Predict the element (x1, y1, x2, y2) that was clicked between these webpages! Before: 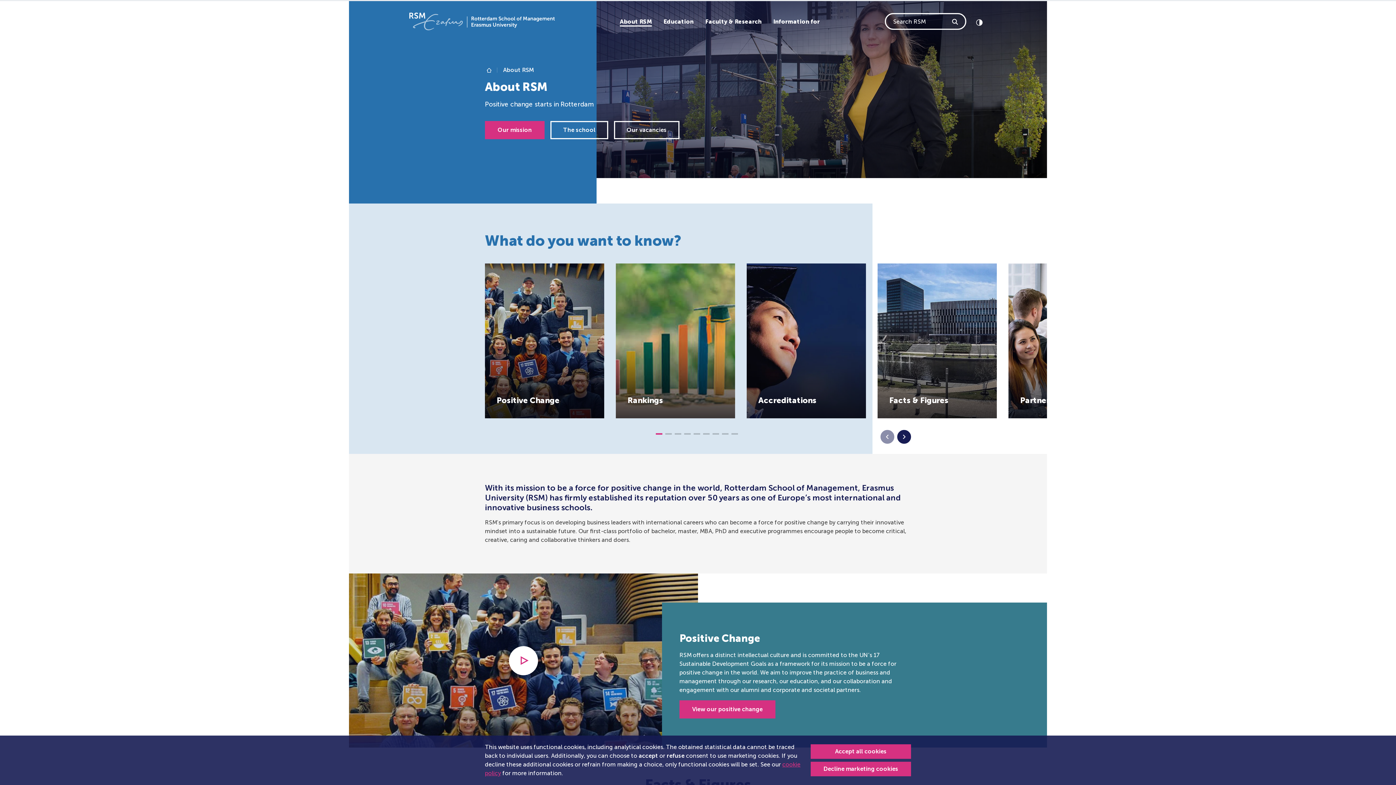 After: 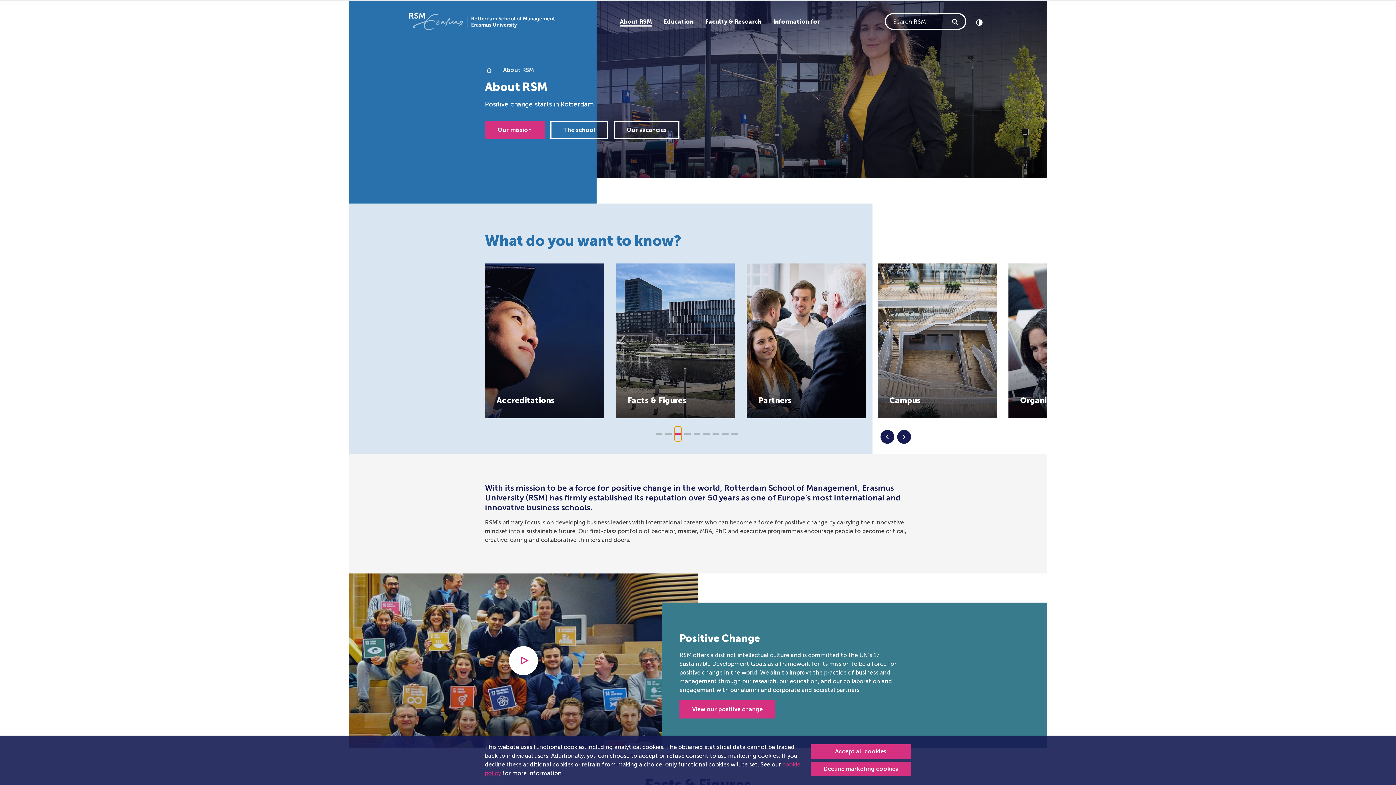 Action: label: Go to slide 3 bbox: (674, 427, 681, 441)